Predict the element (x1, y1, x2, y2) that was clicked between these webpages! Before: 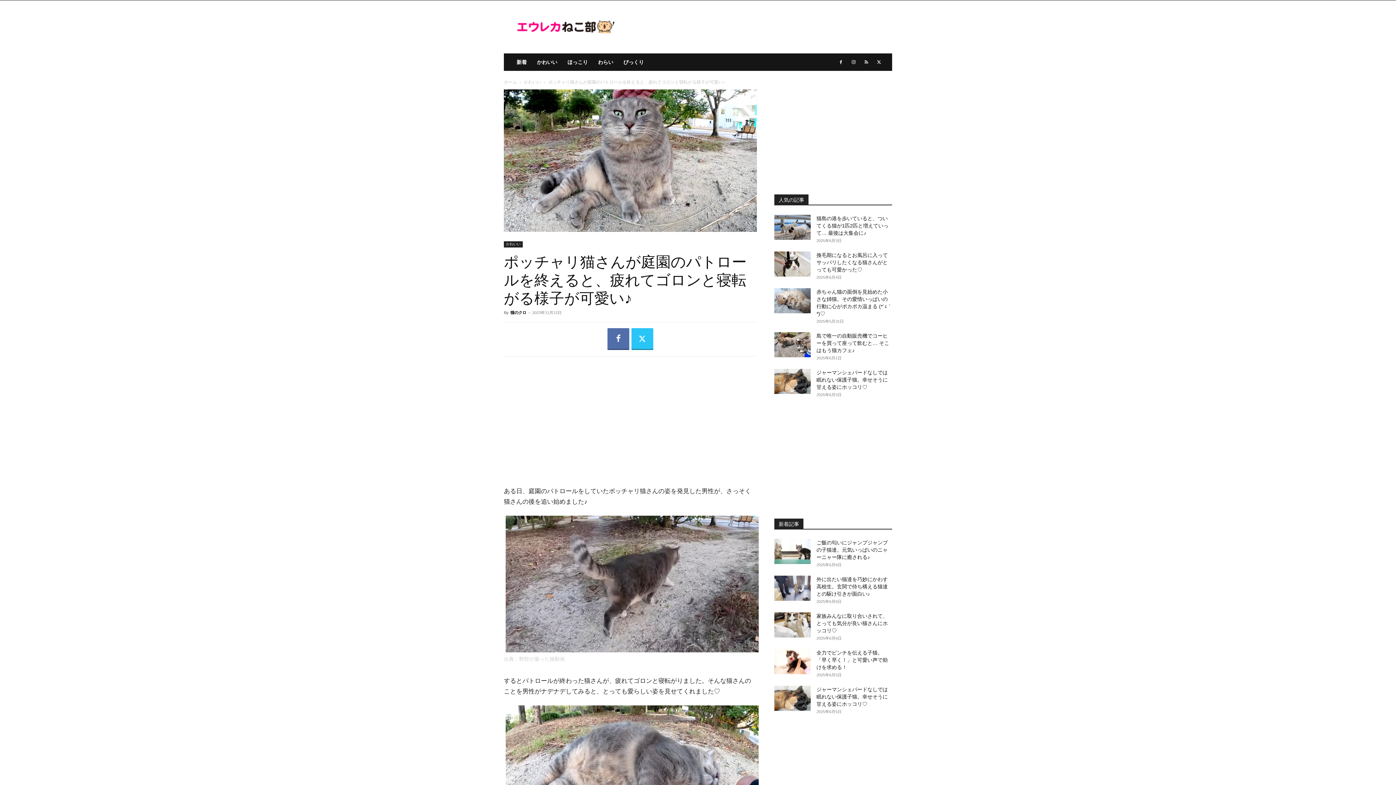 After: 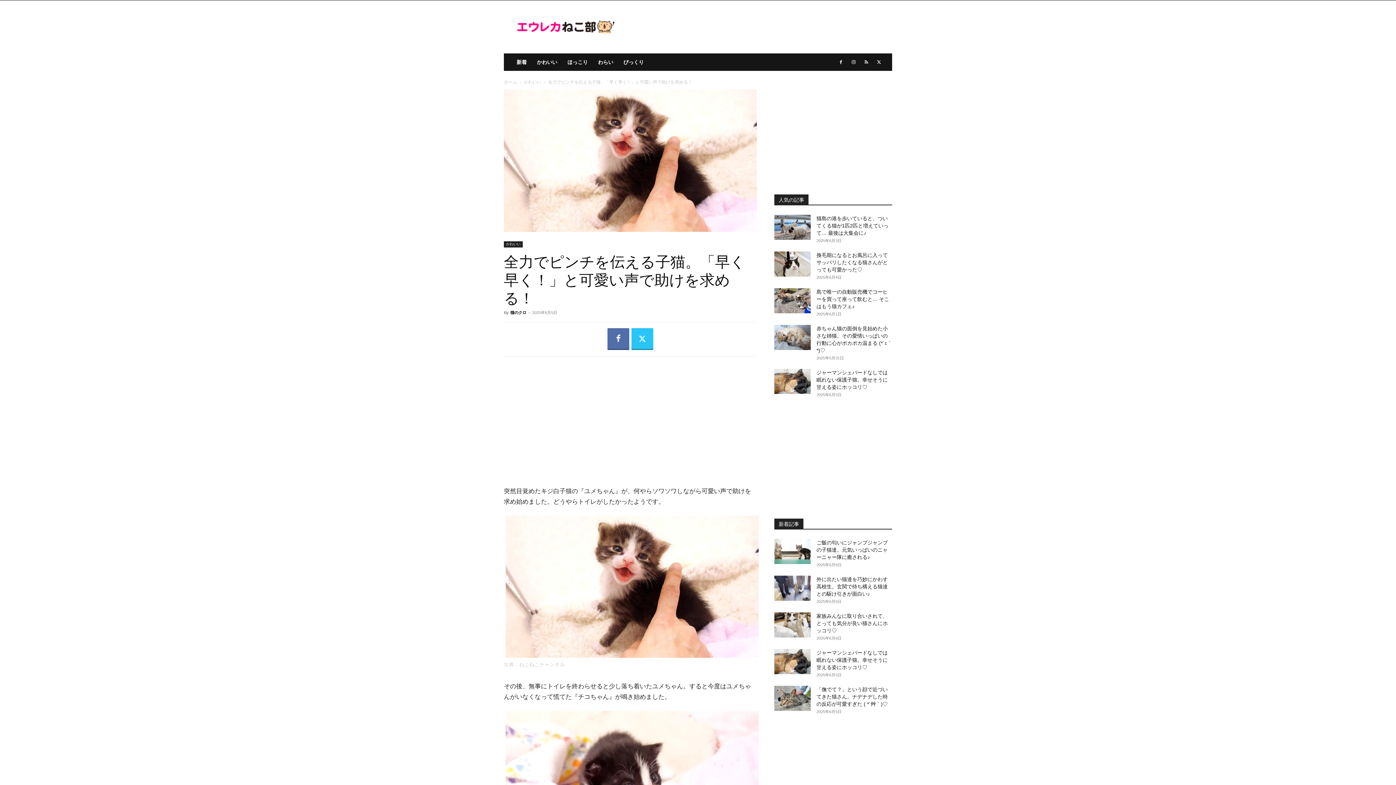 Action: bbox: (774, 649, 810, 674)